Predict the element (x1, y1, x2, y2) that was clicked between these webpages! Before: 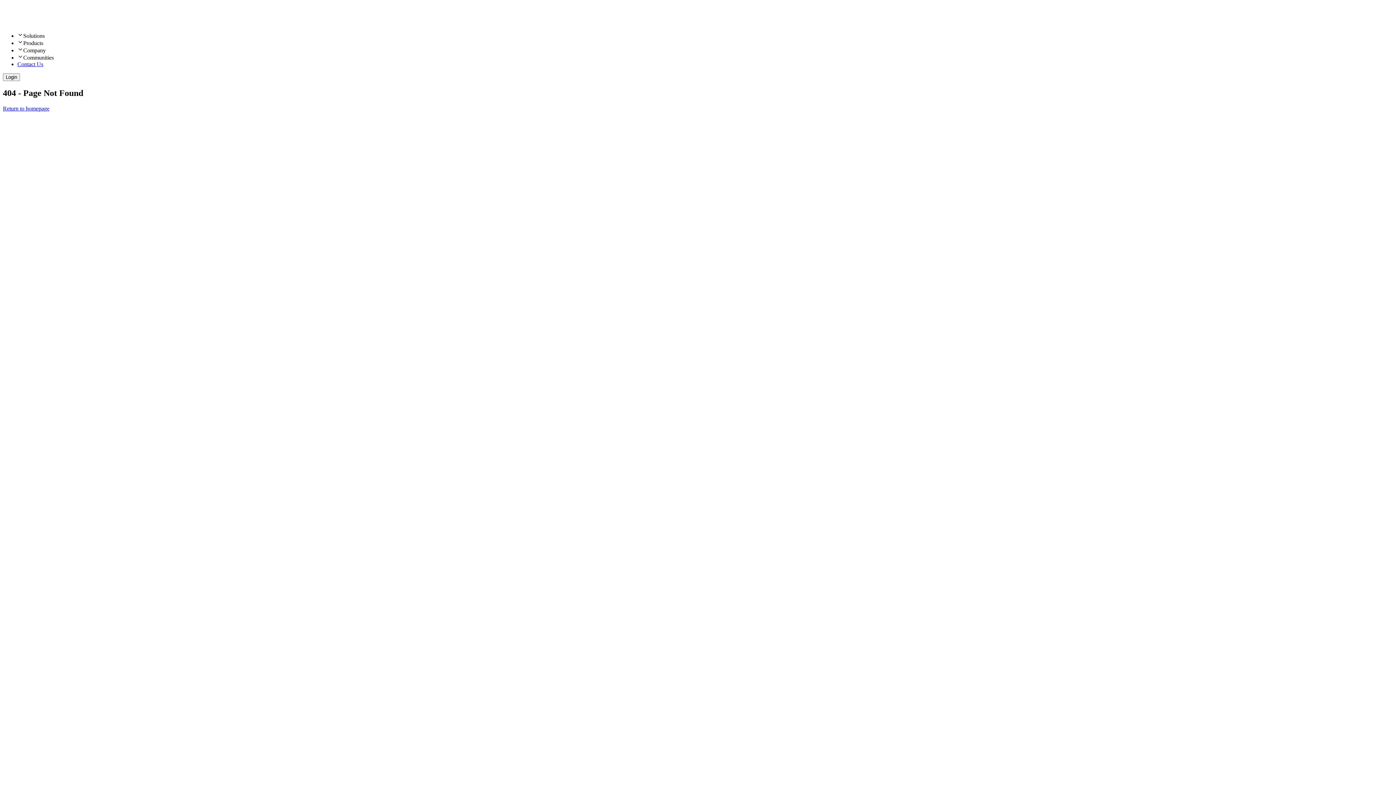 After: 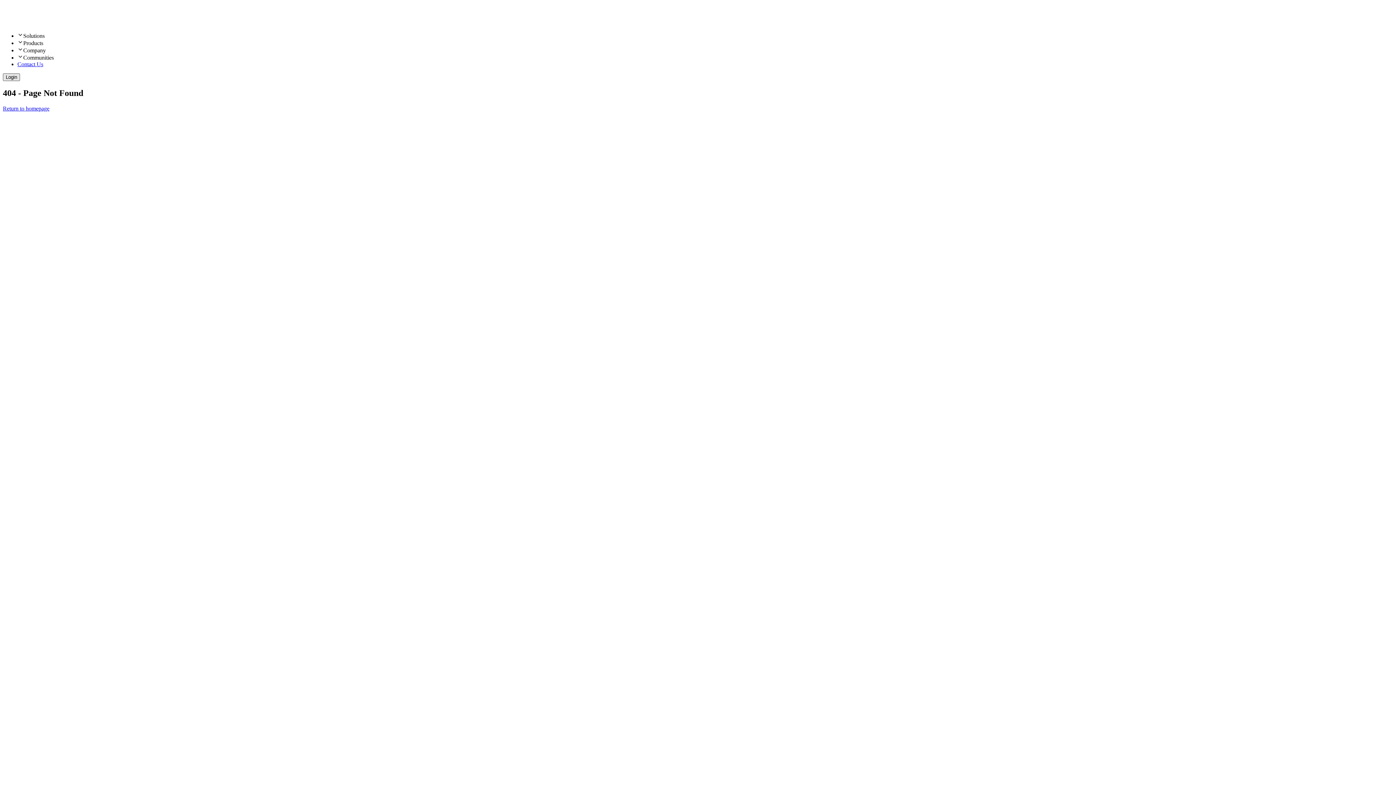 Action: bbox: (2, 73, 20, 81) label: Login